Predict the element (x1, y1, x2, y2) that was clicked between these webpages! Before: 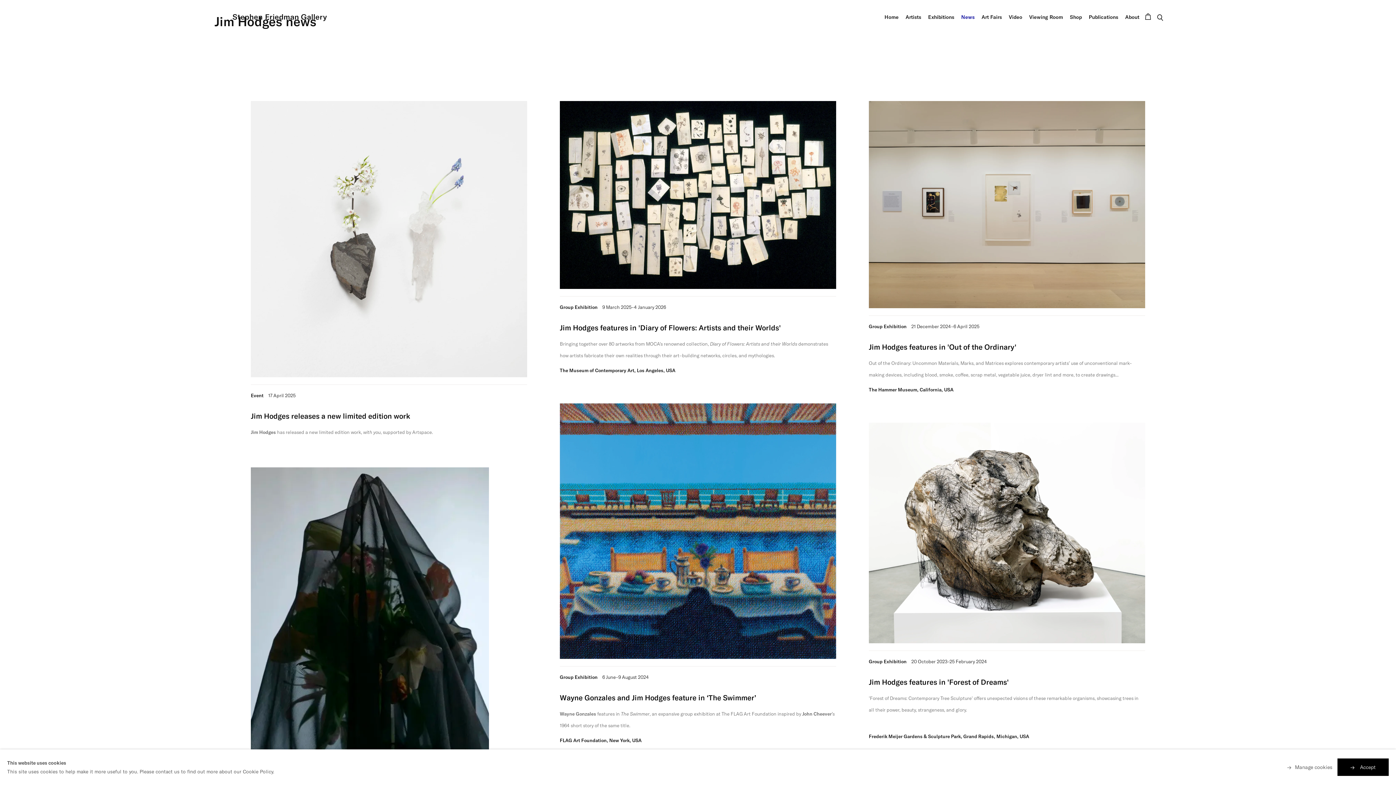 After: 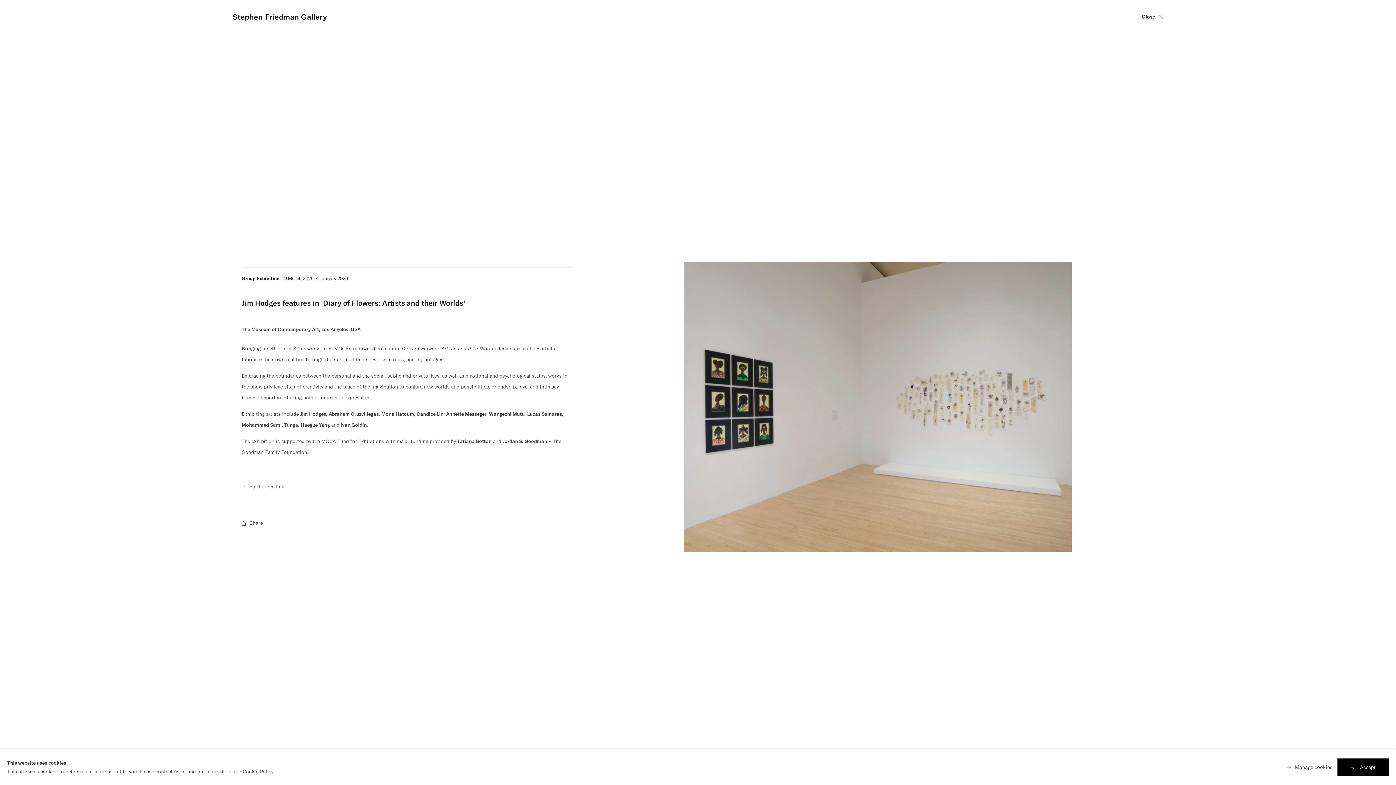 Action: bbox: (559, 304, 836, 374) label: Group Exhibition9 March 2025–4 January 2026
Jim Hodges features in 'Diary of Flowers: Artists and their Worlds'
Bringing together over 80 artworks from MOCA's renowned collection, Diary of Flowers: Artists and their Worlds demonstrates how artists fabricate their own realities through their art–building networks, circles, and mythologies.
The Museum of Contemporary Art, Los Angeles, USA